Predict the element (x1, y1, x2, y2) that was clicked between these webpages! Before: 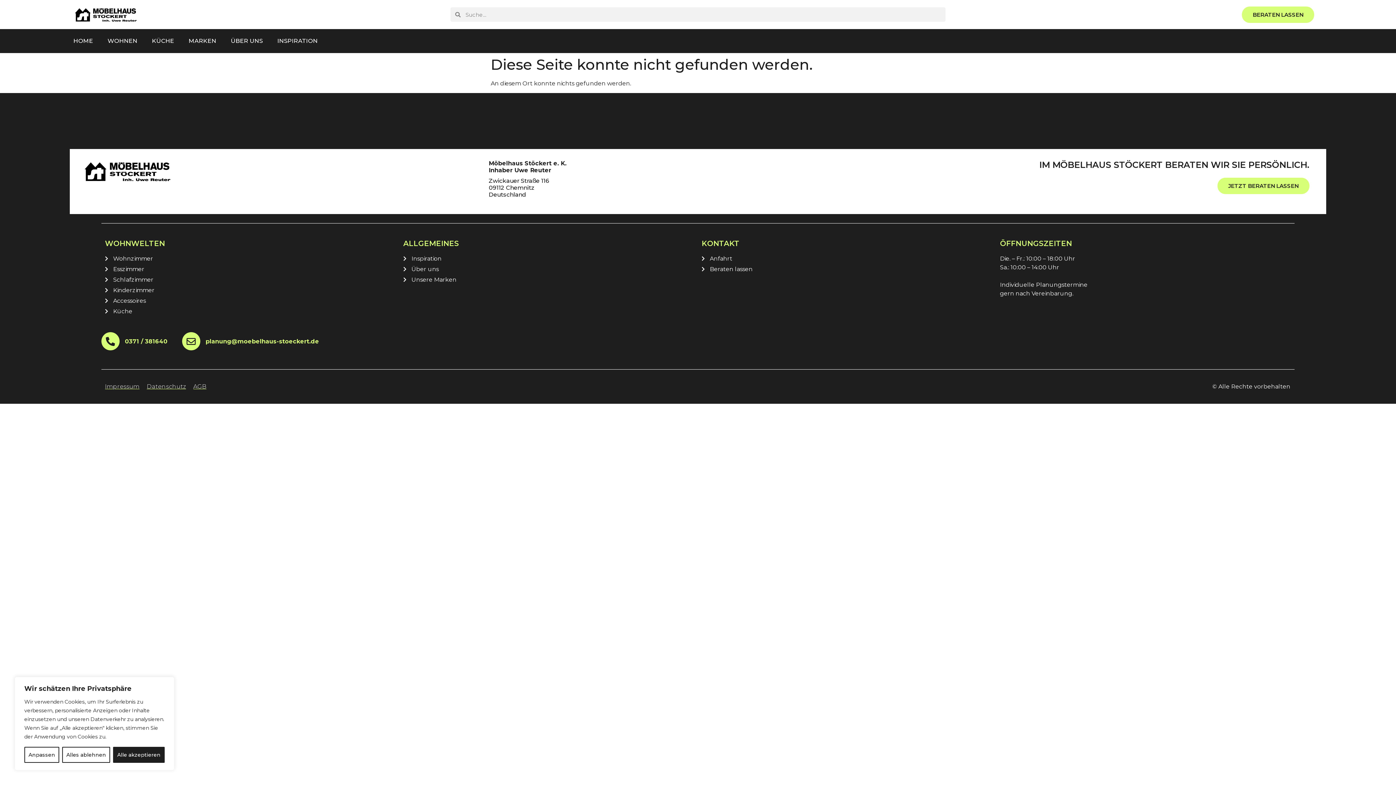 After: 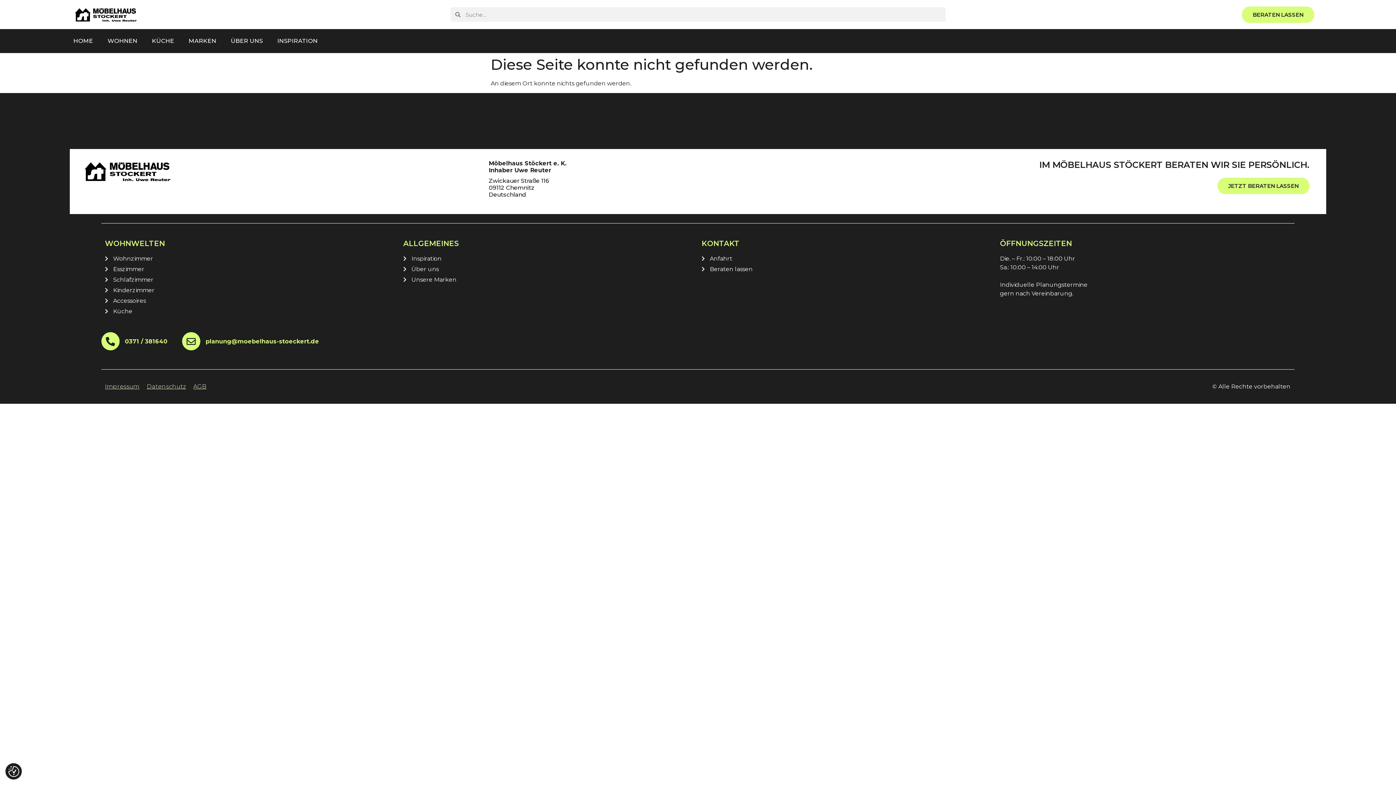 Action: label: Alles ablehnen bbox: (62, 747, 110, 763)